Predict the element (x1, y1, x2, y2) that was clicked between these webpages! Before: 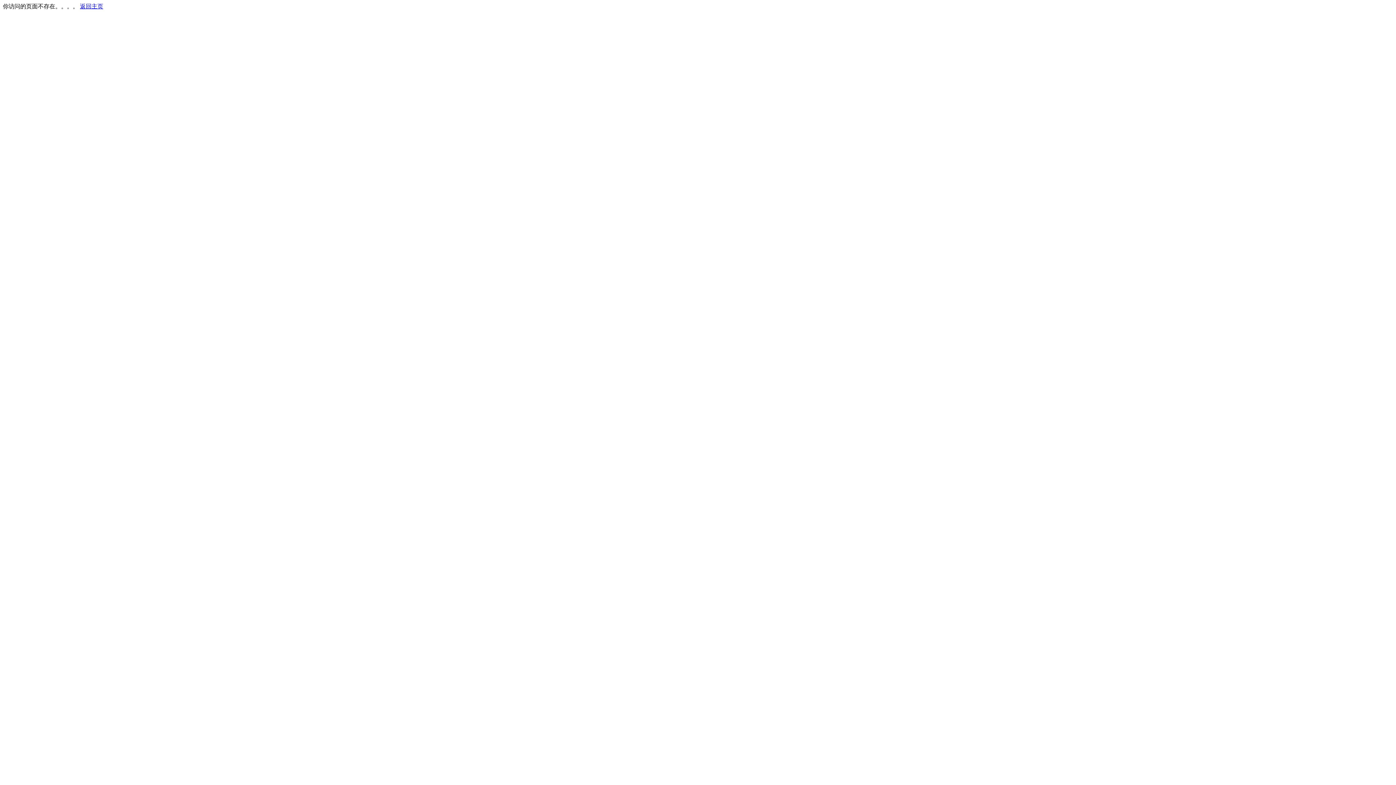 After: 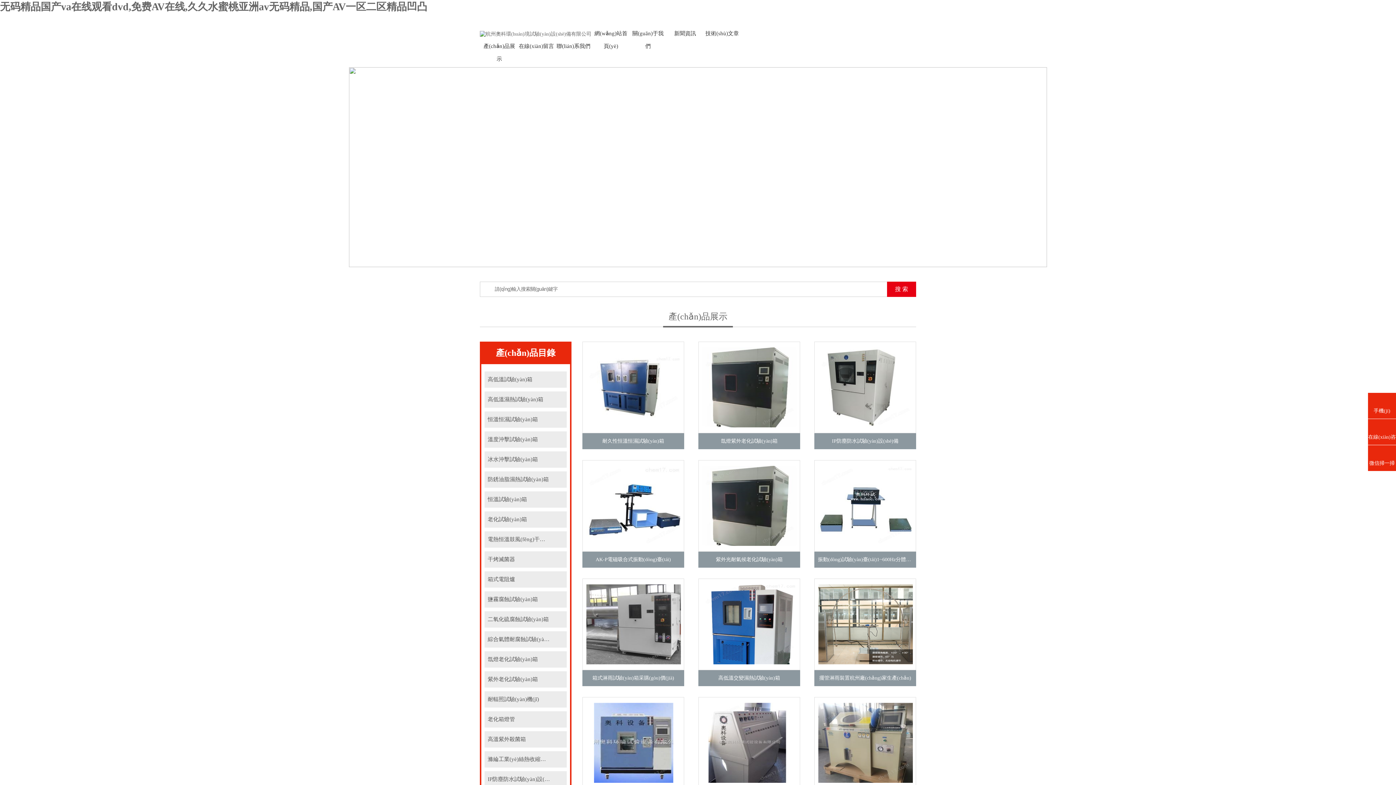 Action: bbox: (80, 3, 103, 9) label: 返回主页